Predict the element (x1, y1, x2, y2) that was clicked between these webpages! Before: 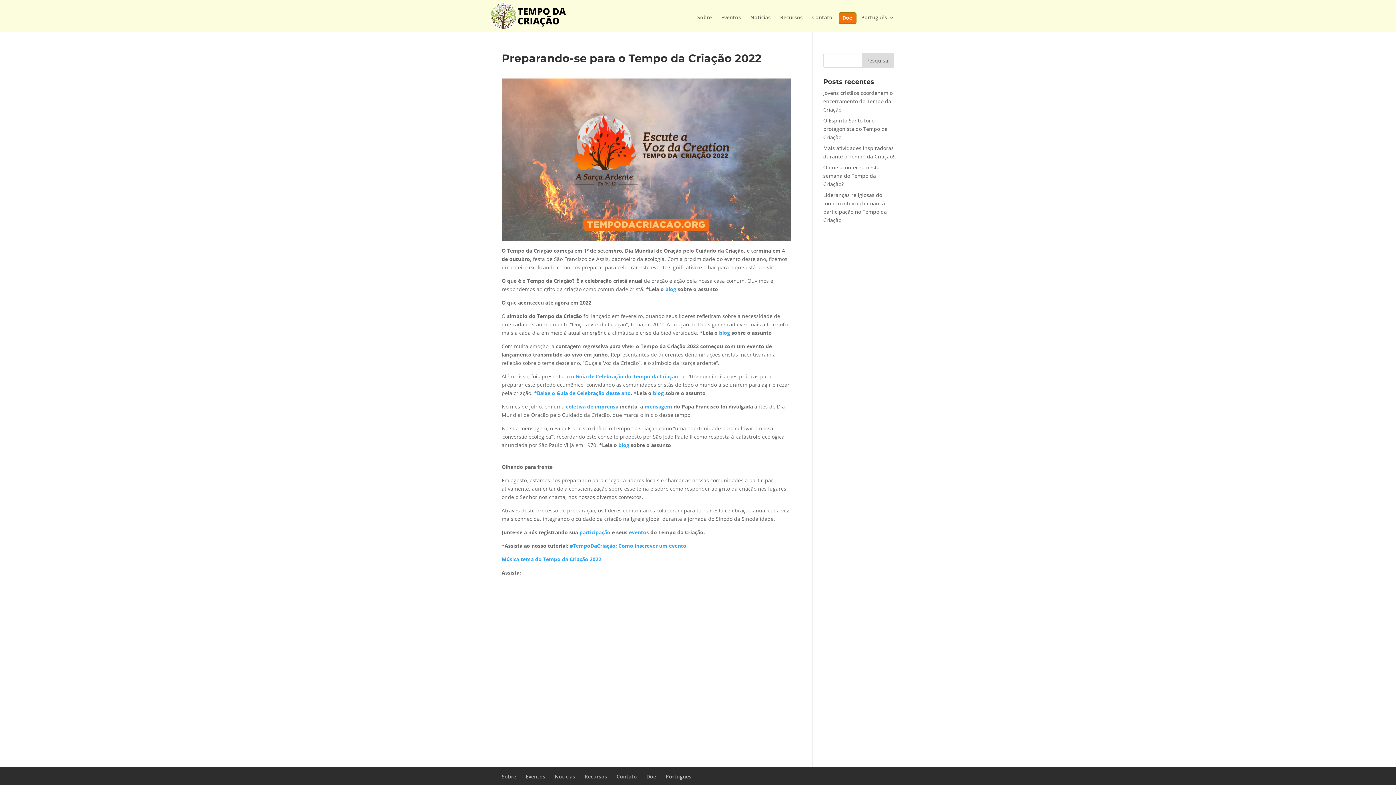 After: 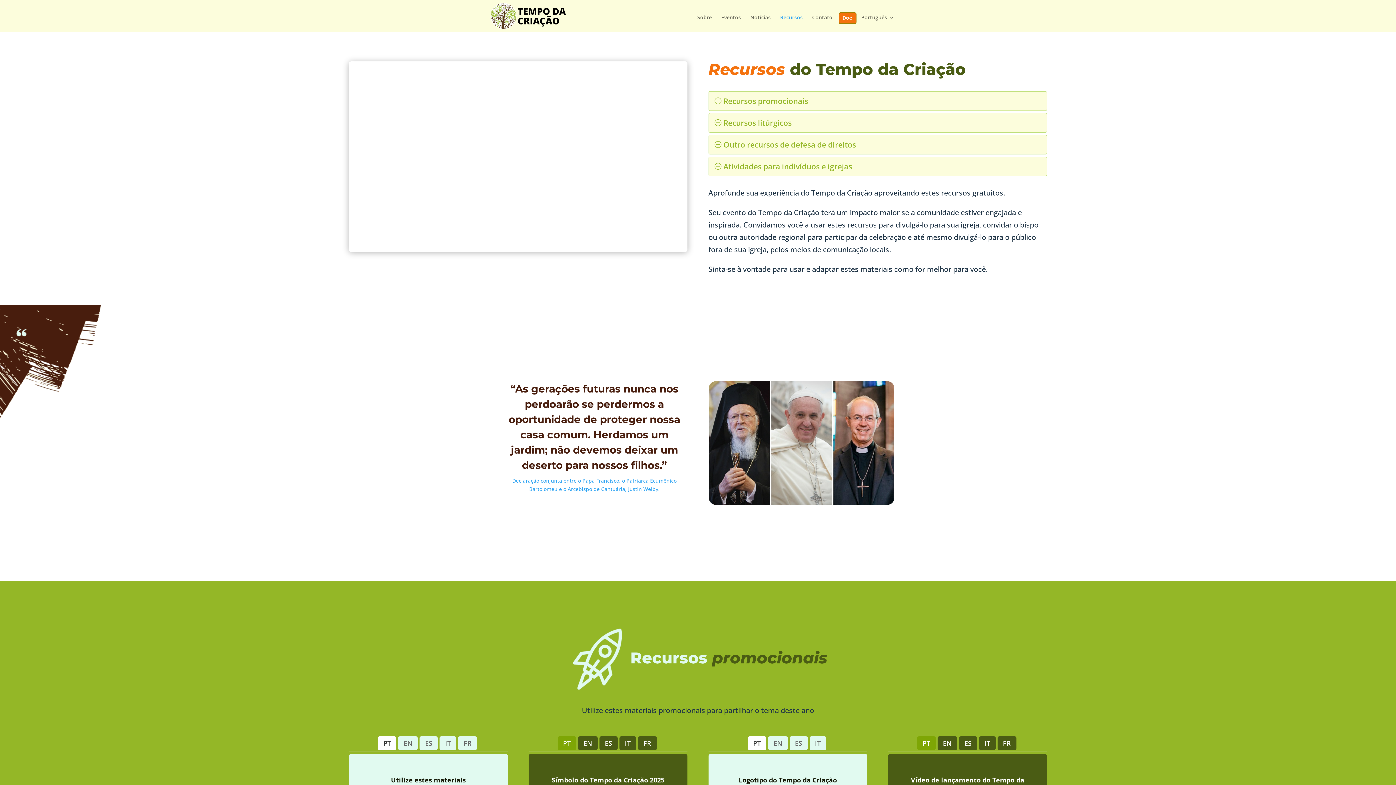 Action: bbox: (780, 14, 802, 32) label: Recursos